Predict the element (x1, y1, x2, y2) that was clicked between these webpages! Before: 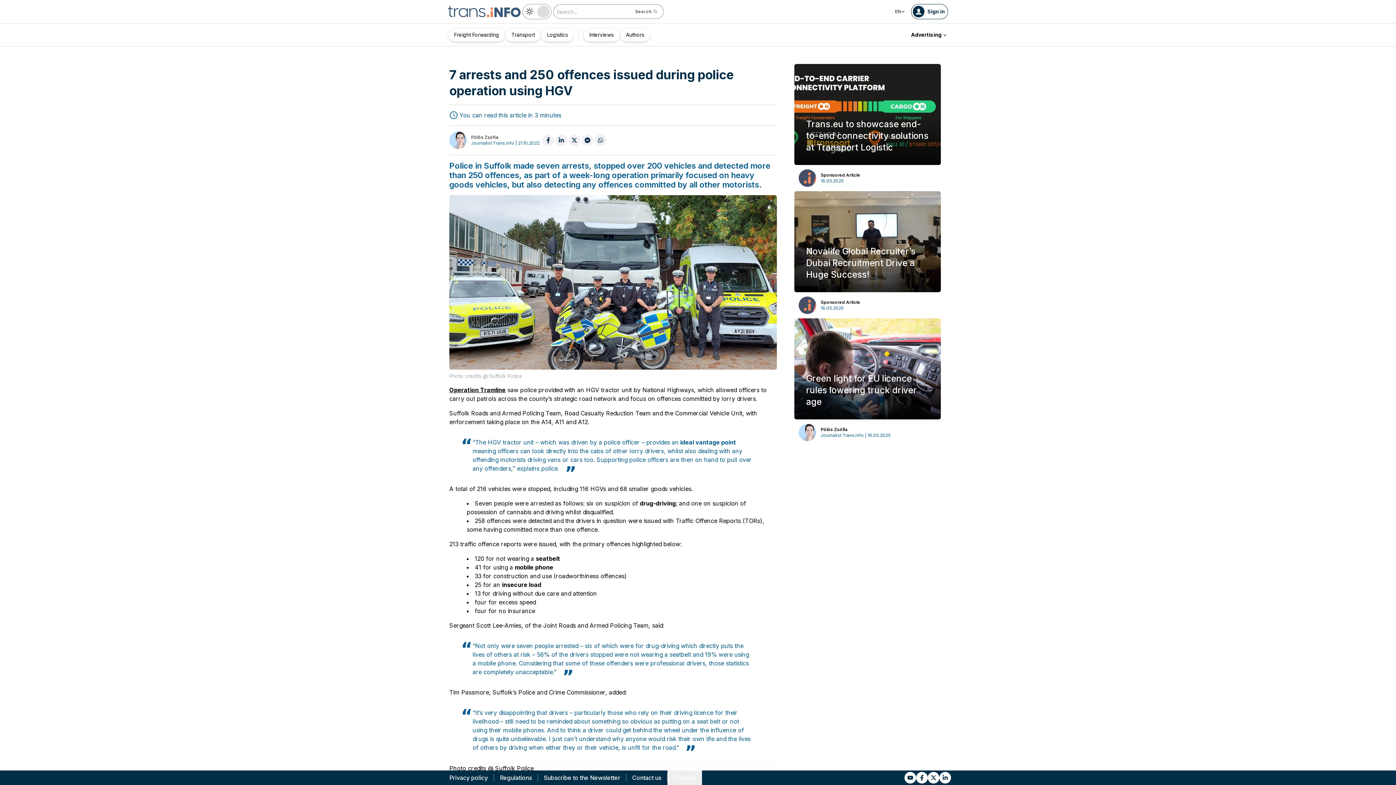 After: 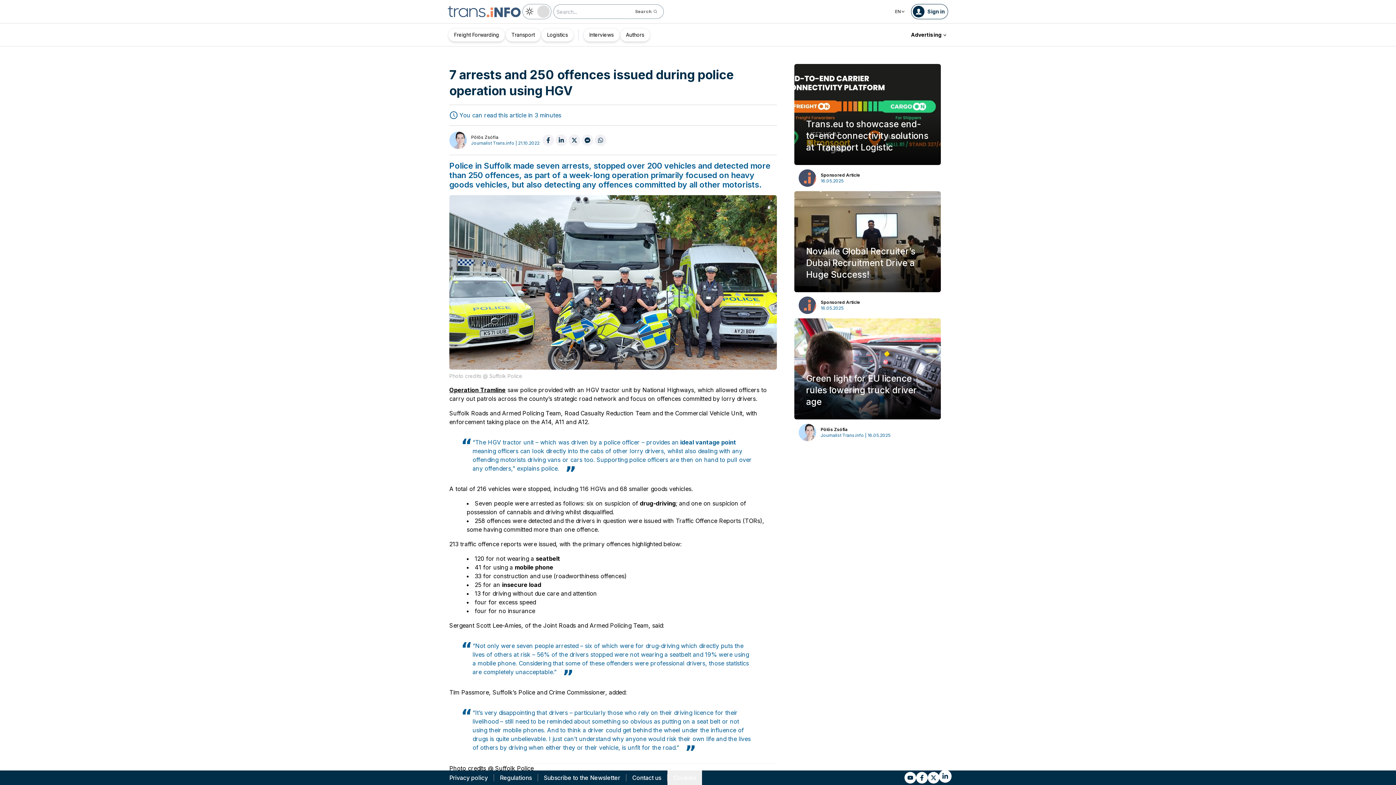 Action: label: Link to li bbox: (939, 772, 951, 784)